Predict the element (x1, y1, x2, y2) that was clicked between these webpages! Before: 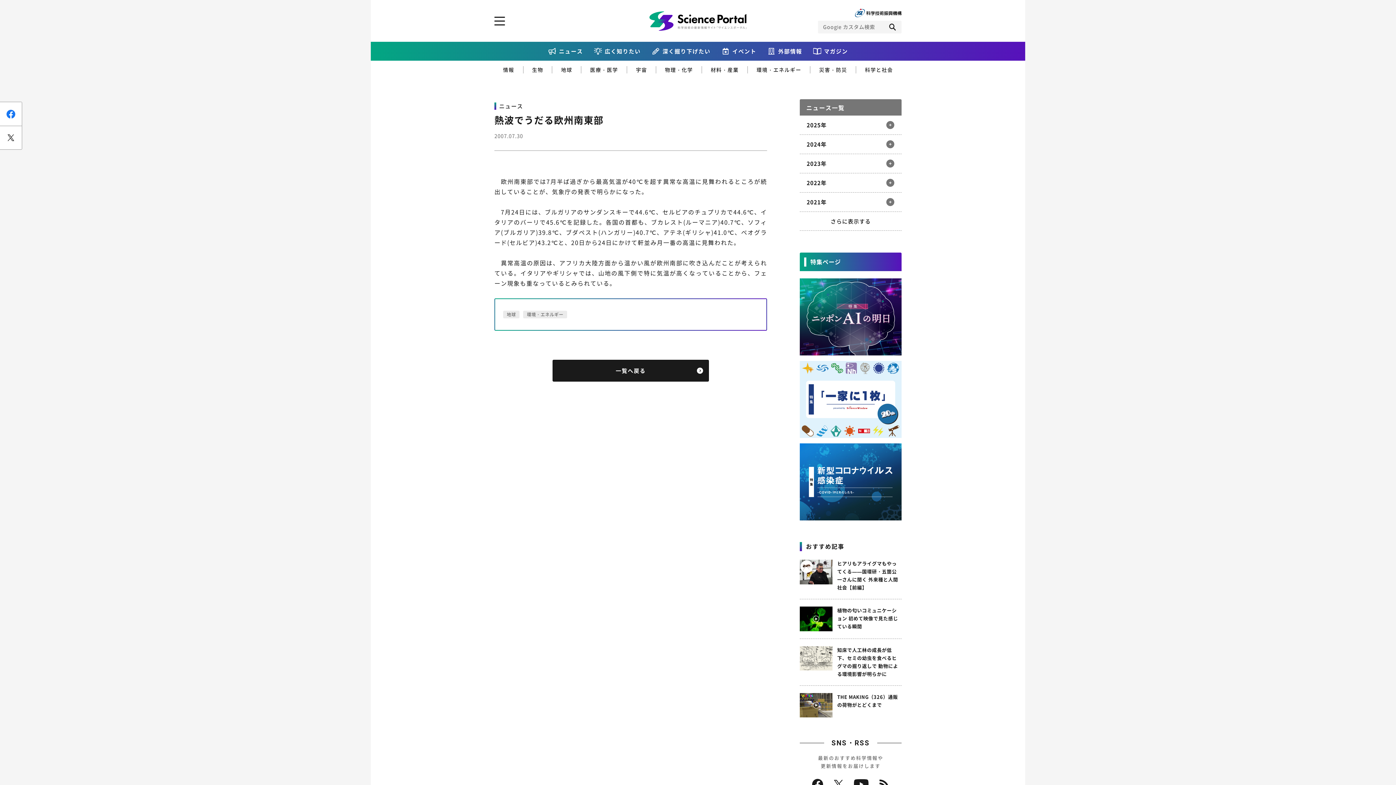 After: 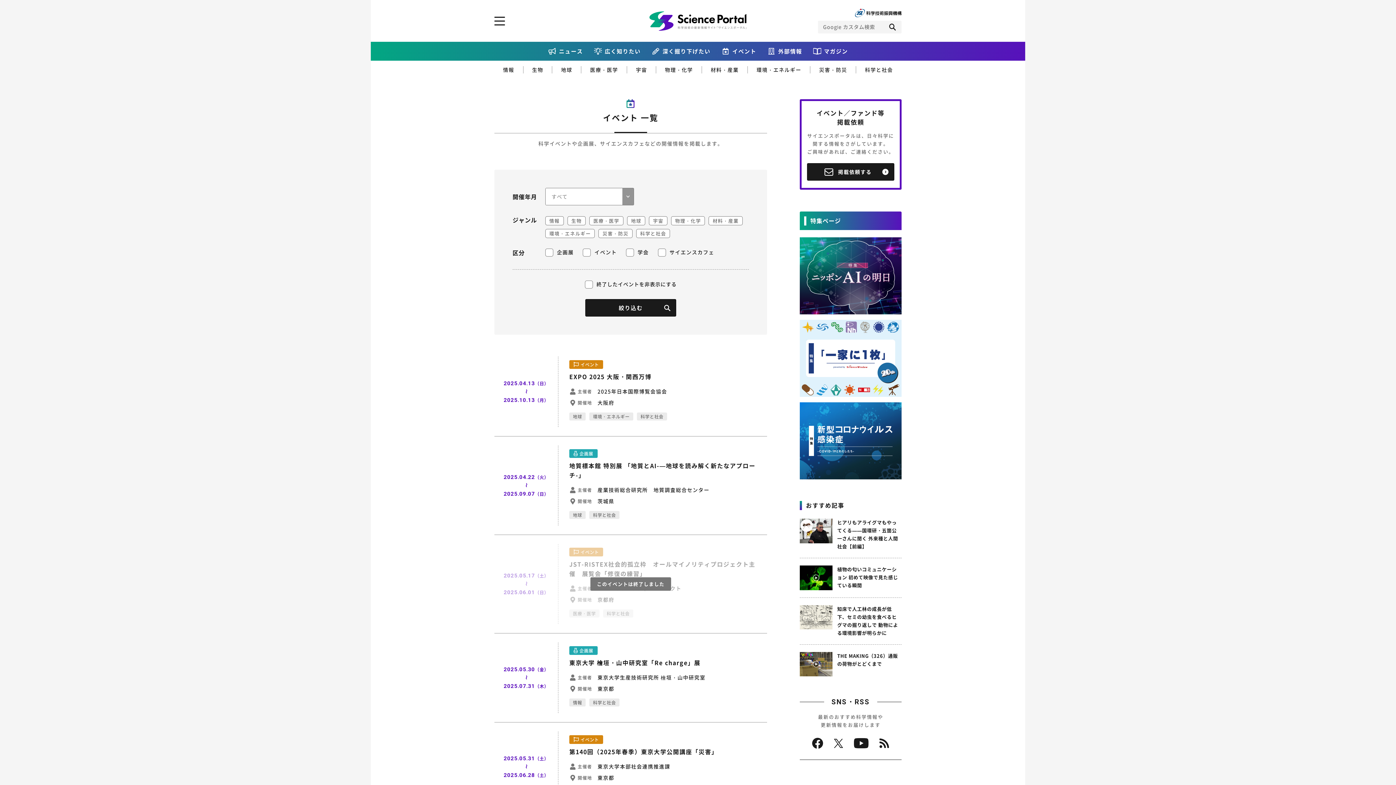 Action: label: イベント bbox: (721, 47, 756, 55)